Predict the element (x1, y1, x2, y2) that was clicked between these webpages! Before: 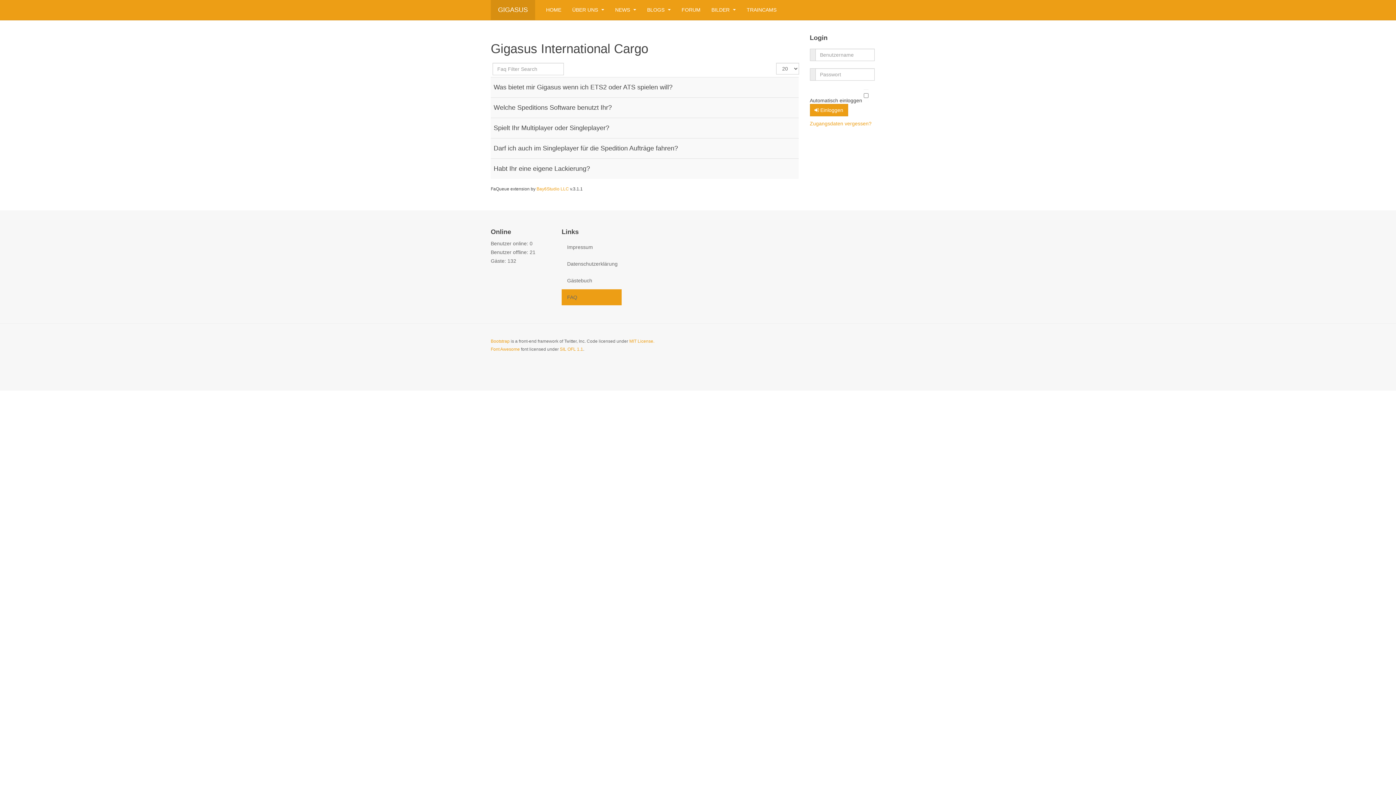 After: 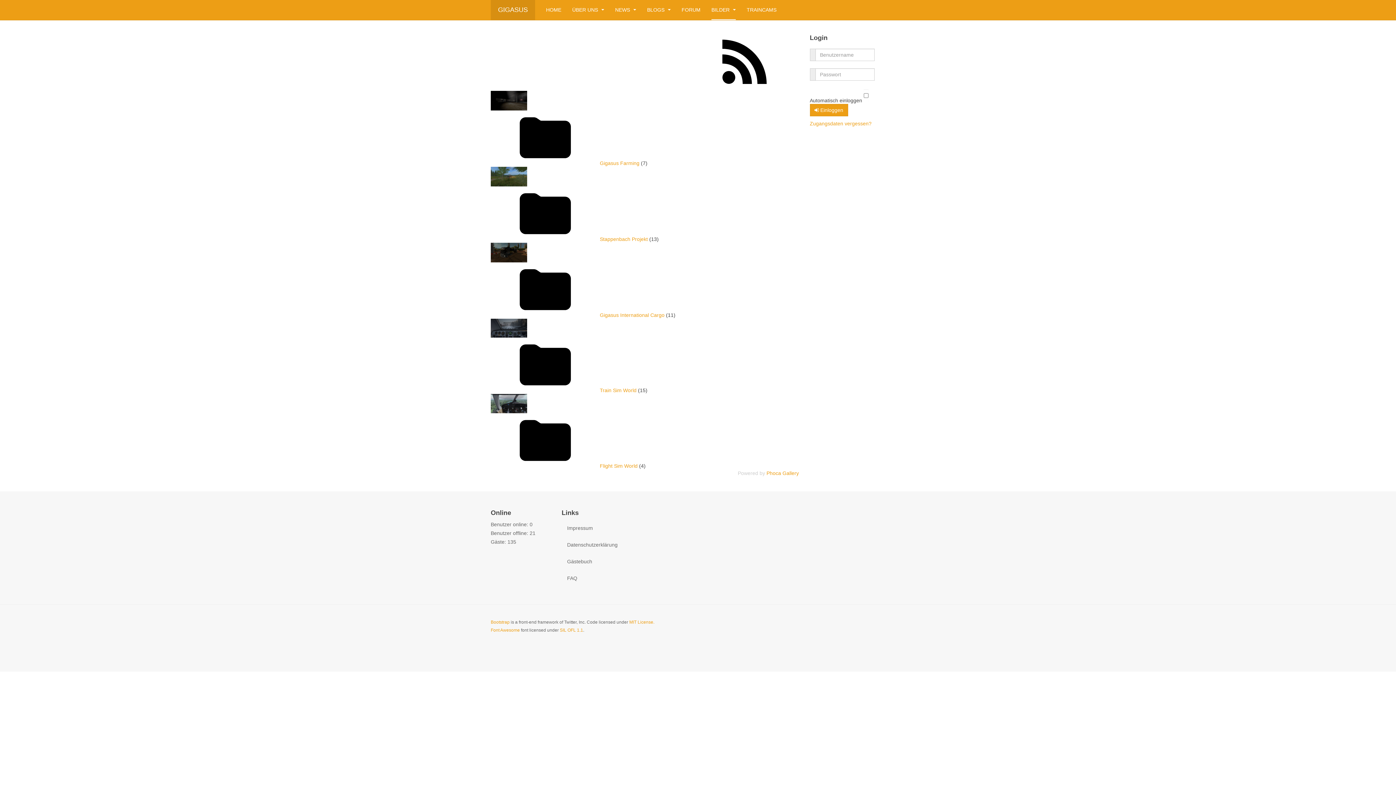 Action: bbox: (711, 0, 736, 20) label: BILDER 